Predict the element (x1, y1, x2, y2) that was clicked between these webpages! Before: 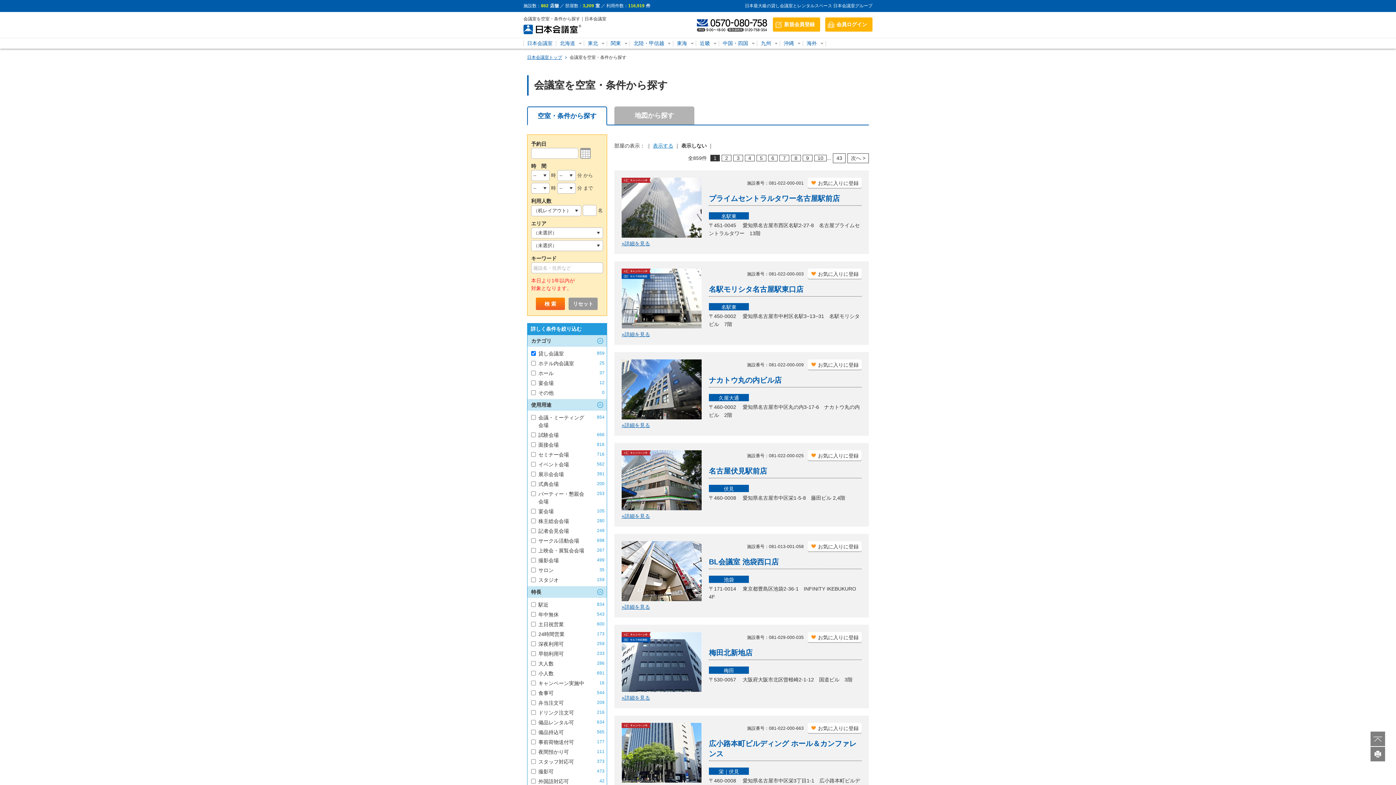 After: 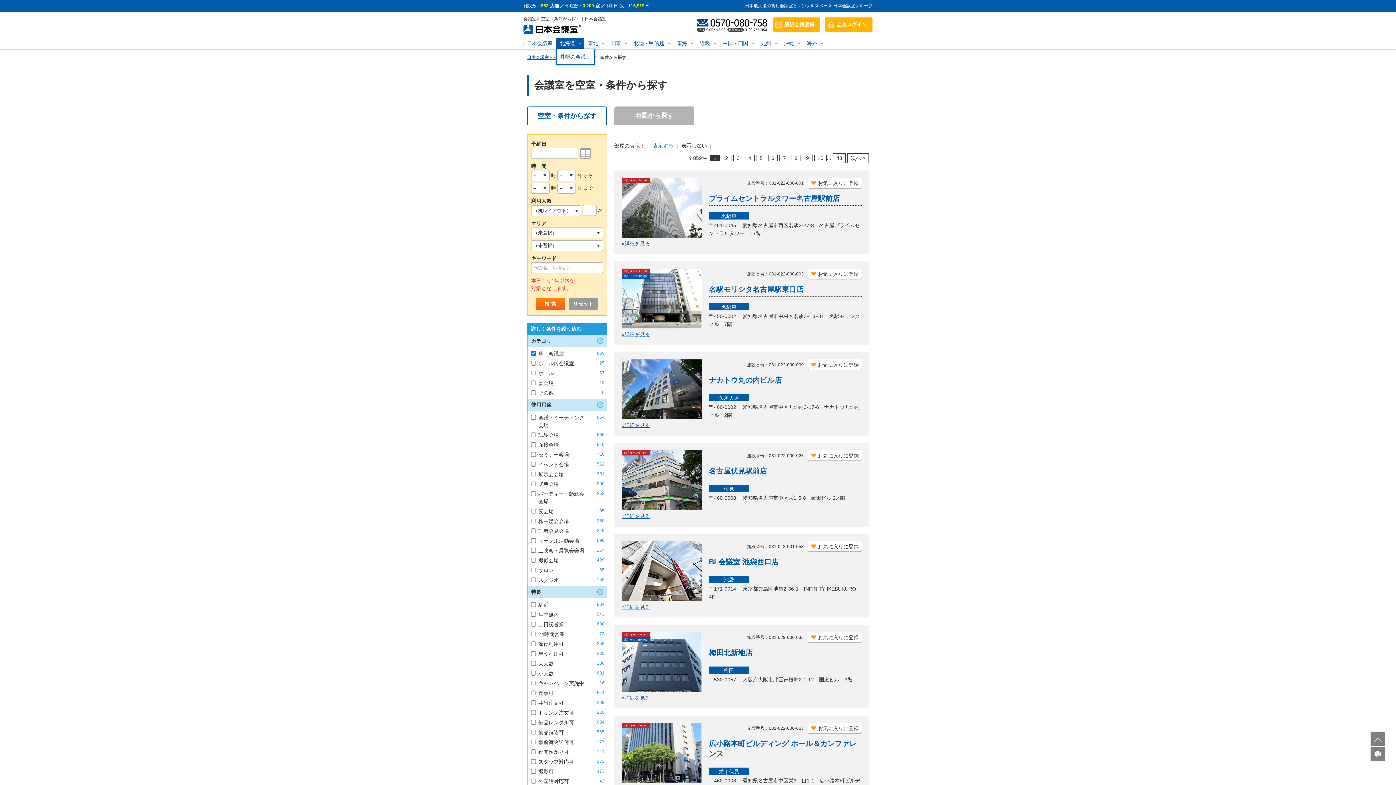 Action: label: 北海道 bbox: (556, 38, 584, 48)